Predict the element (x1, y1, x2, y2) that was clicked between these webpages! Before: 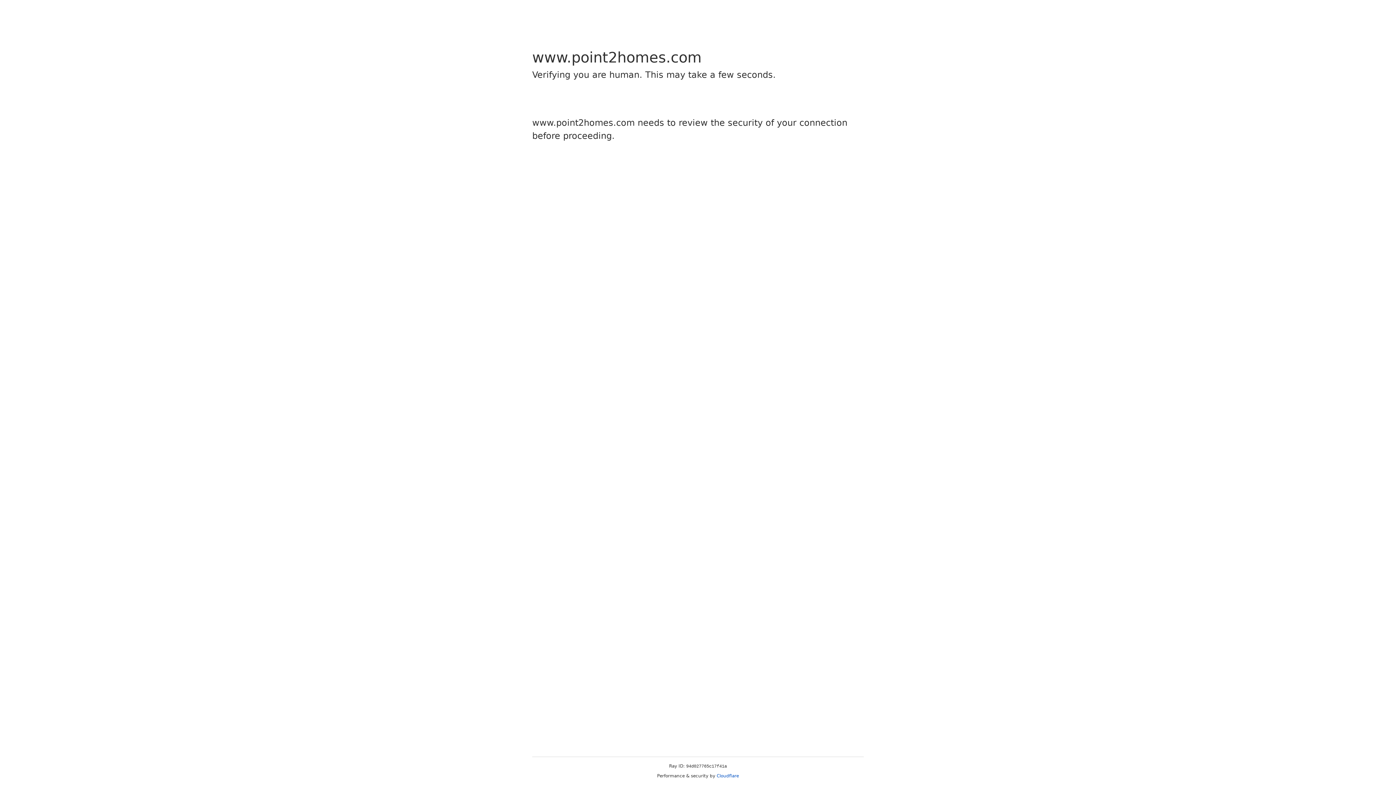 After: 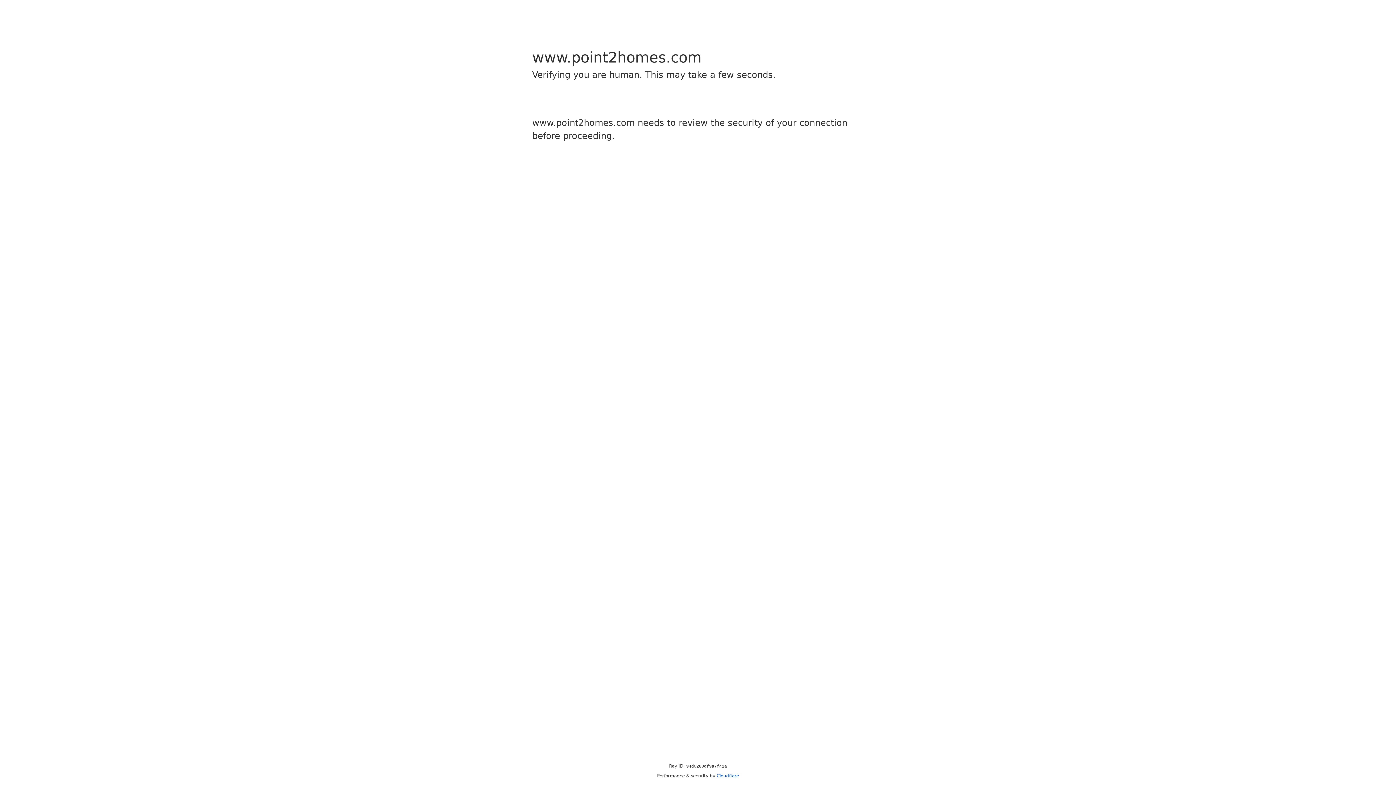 Action: label: Cloudflare bbox: (716, 773, 739, 778)